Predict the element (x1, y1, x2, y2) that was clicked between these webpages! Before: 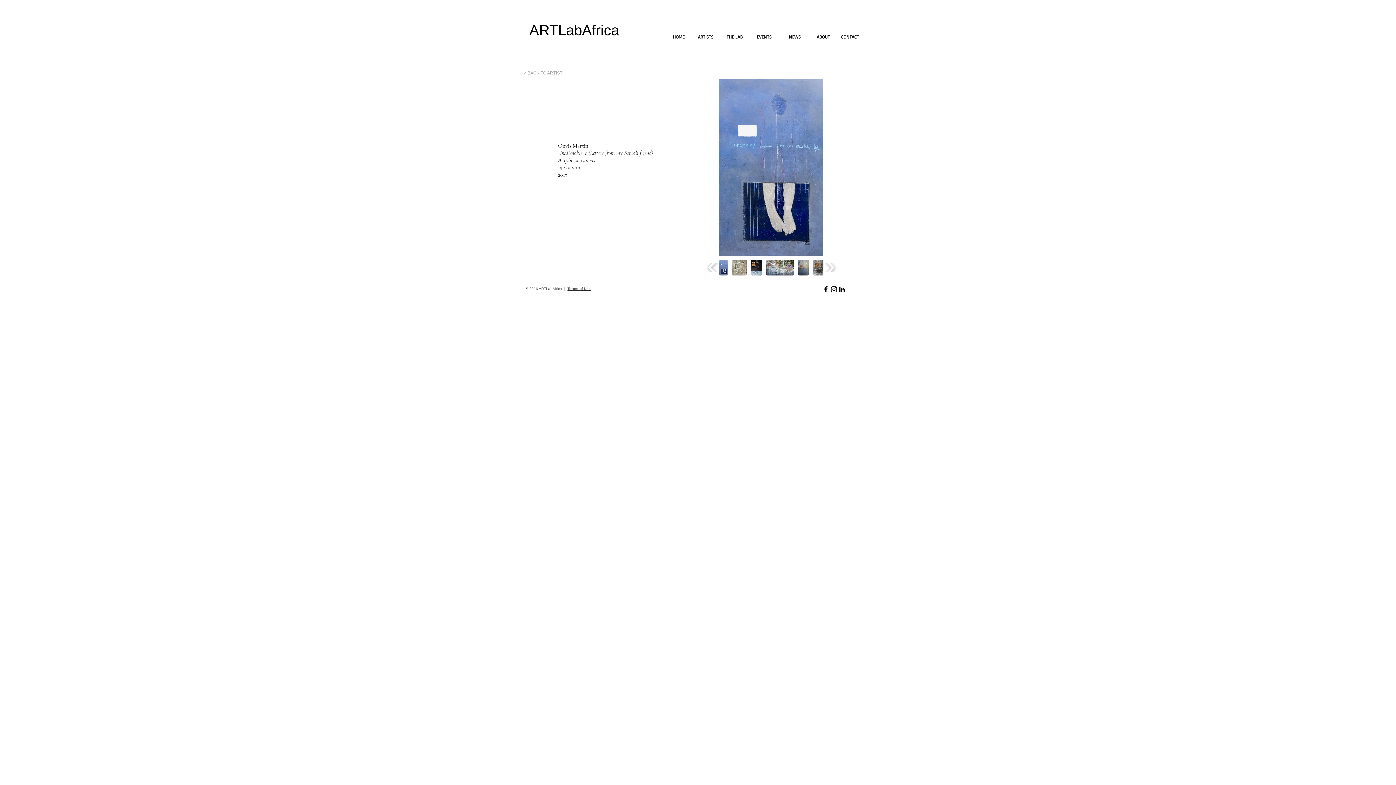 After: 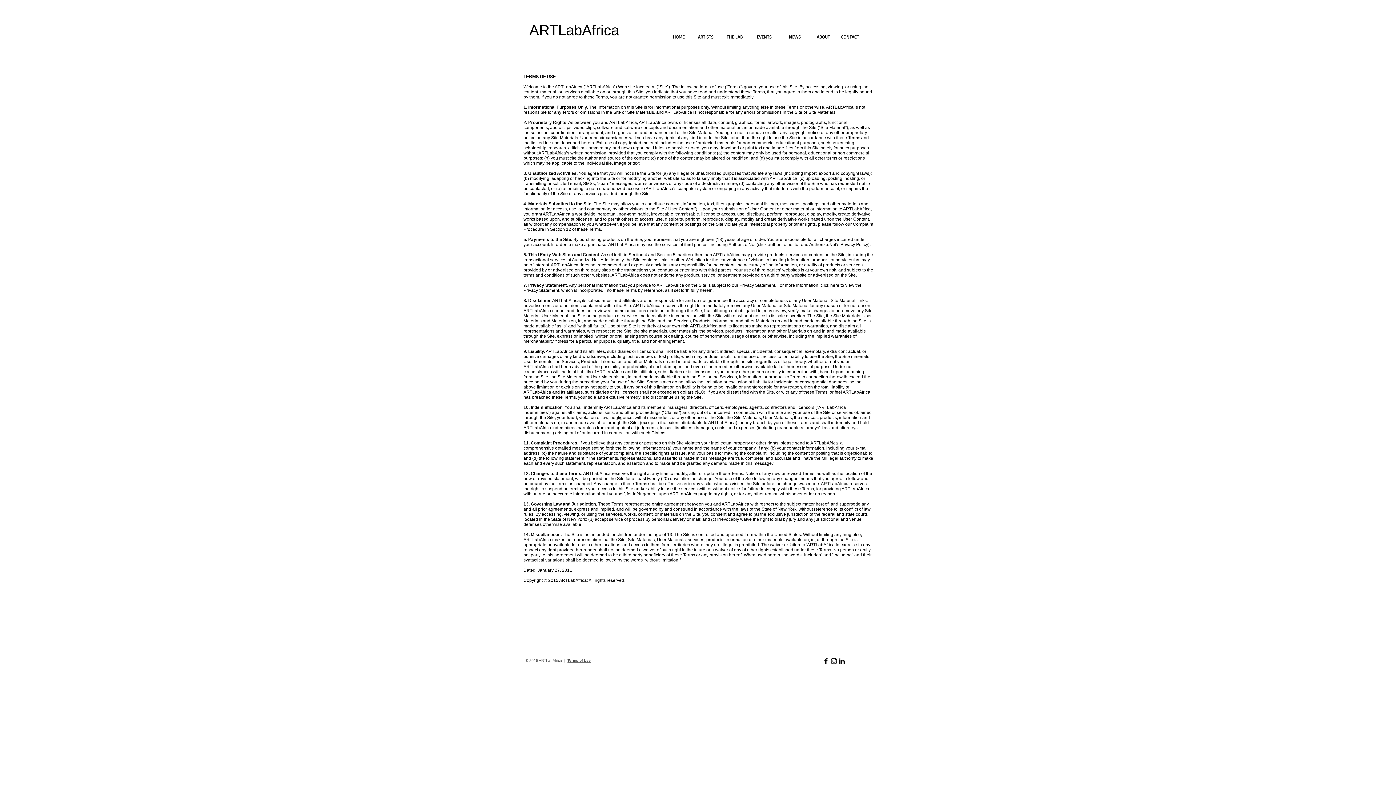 Action: bbox: (567, 286, 590, 290) label: Terms of Use